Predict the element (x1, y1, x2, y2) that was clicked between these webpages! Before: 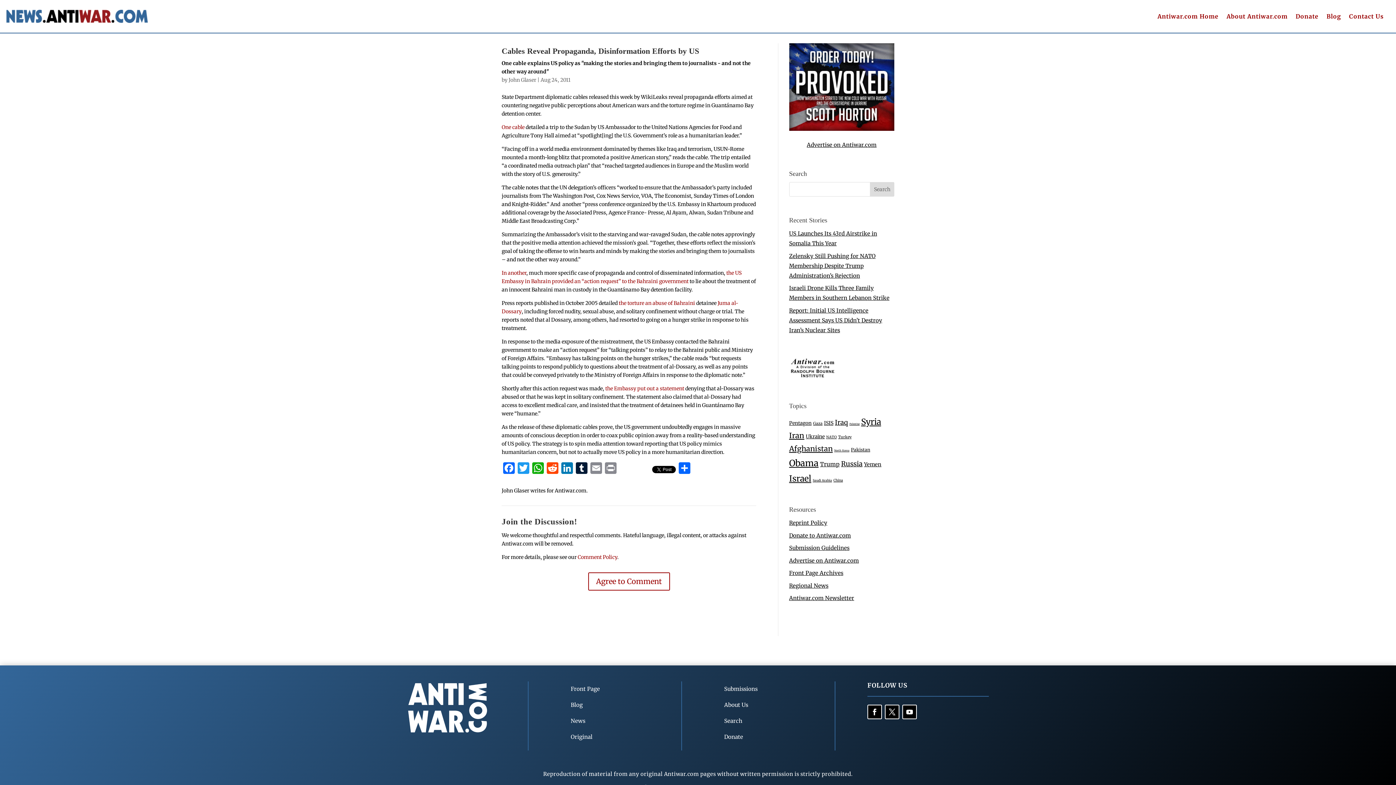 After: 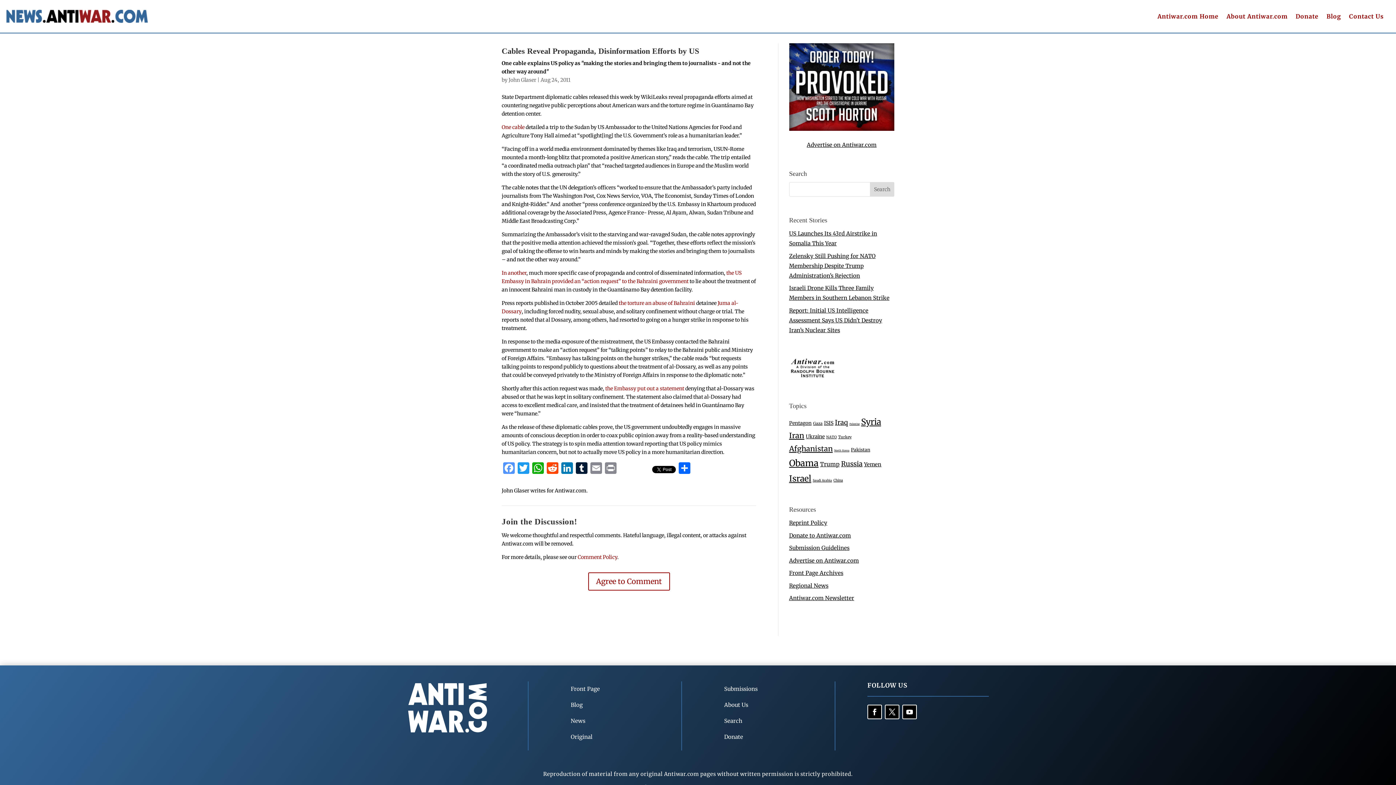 Action: bbox: (501, 462, 516, 476) label: Facebook